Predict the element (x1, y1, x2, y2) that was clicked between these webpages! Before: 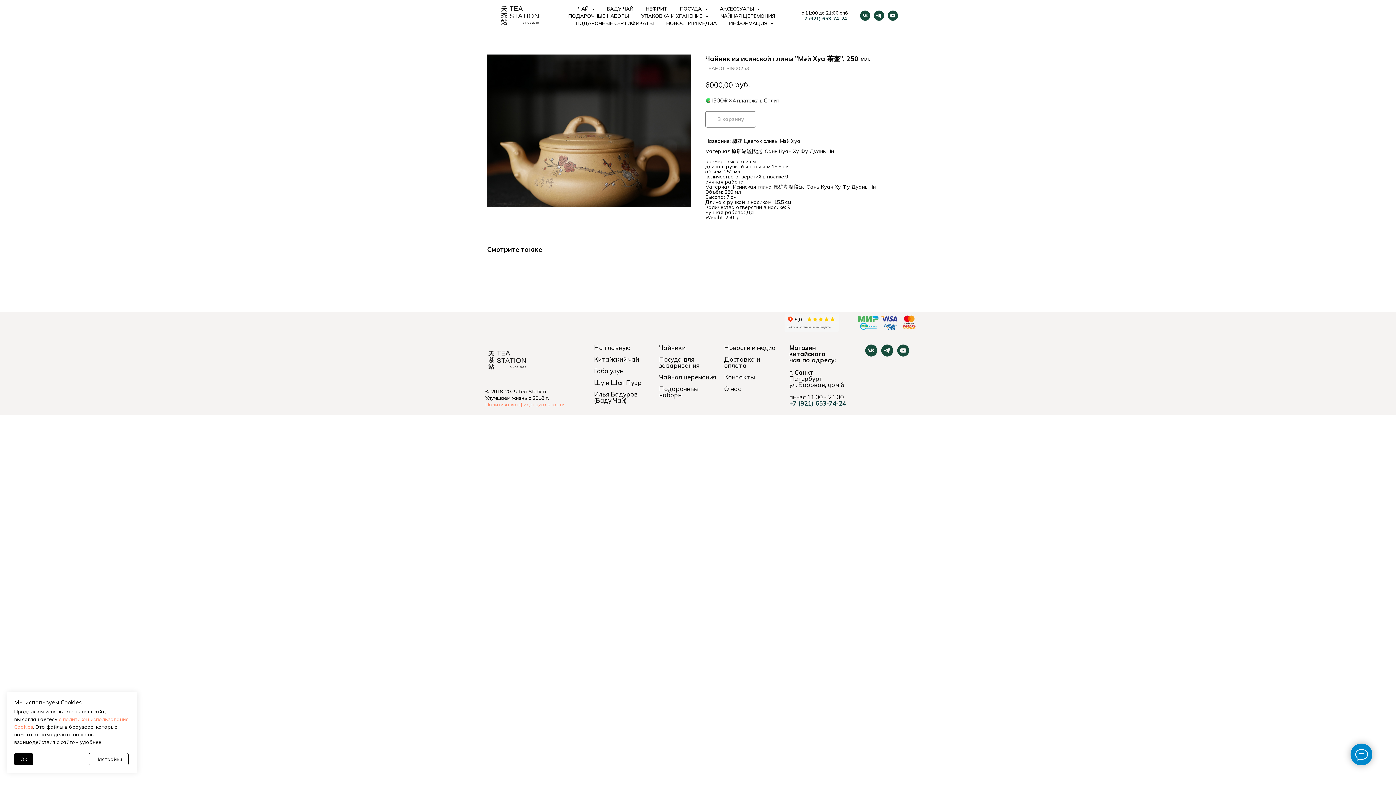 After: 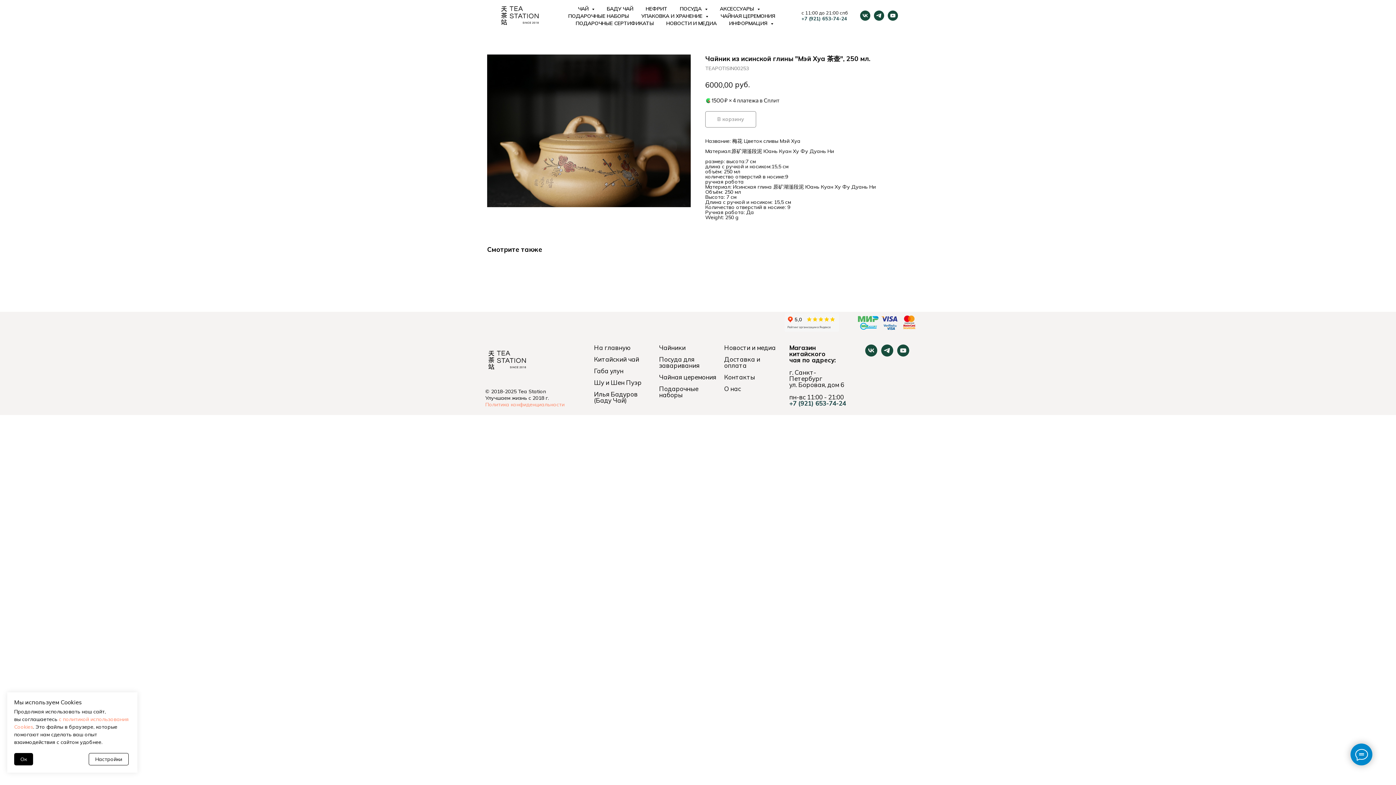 Action: bbox: (888, 10, 898, 20) label: youtube